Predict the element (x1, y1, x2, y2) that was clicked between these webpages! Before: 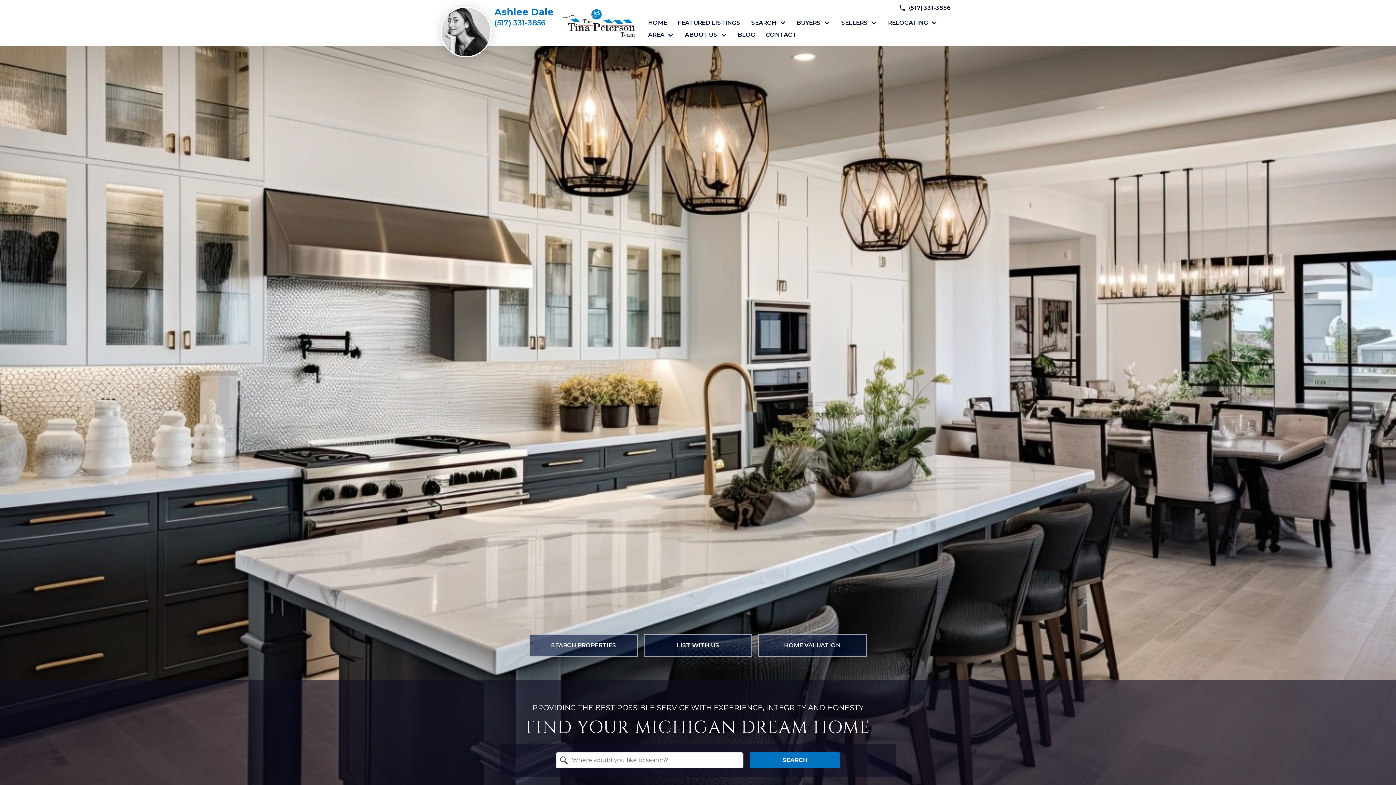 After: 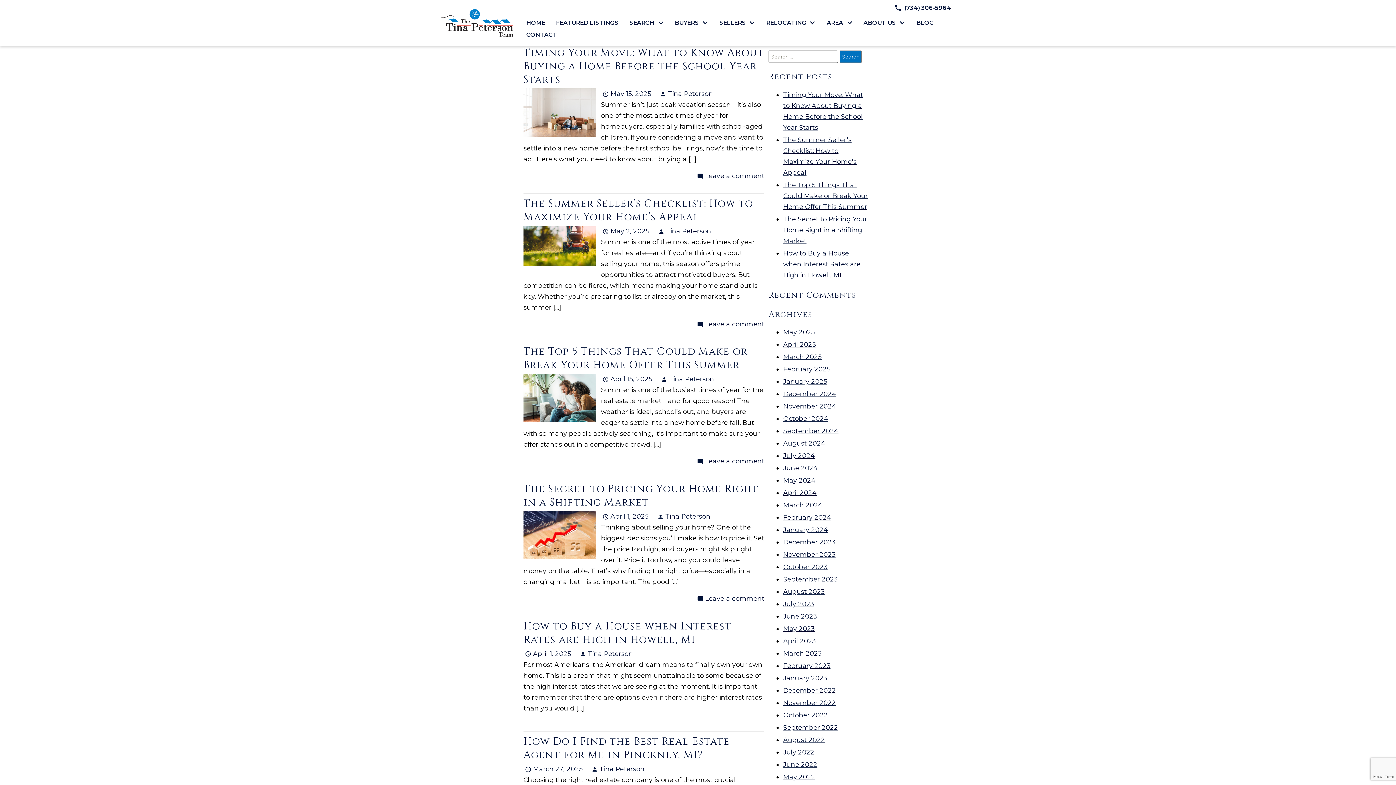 Action: bbox: (735, 32, 756, 37) label: BLOG